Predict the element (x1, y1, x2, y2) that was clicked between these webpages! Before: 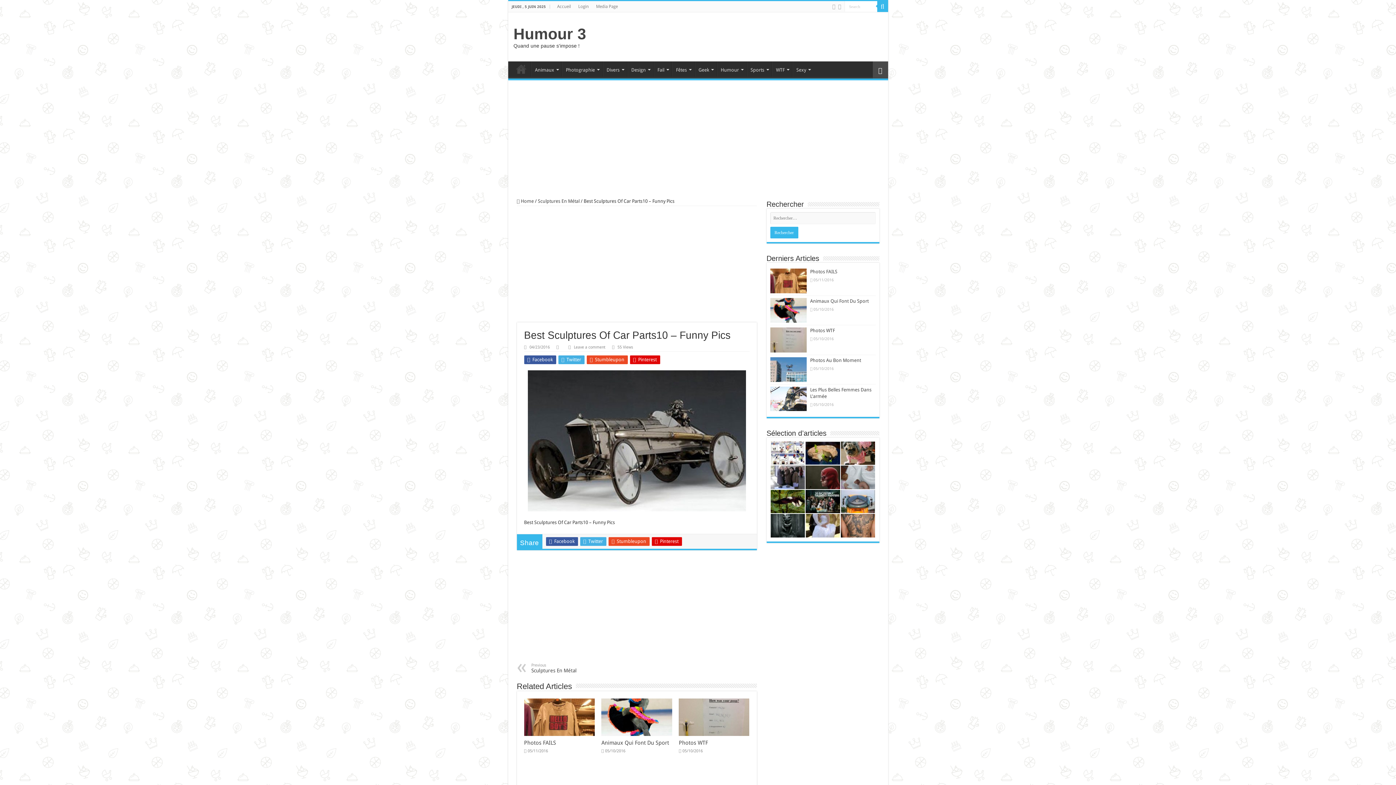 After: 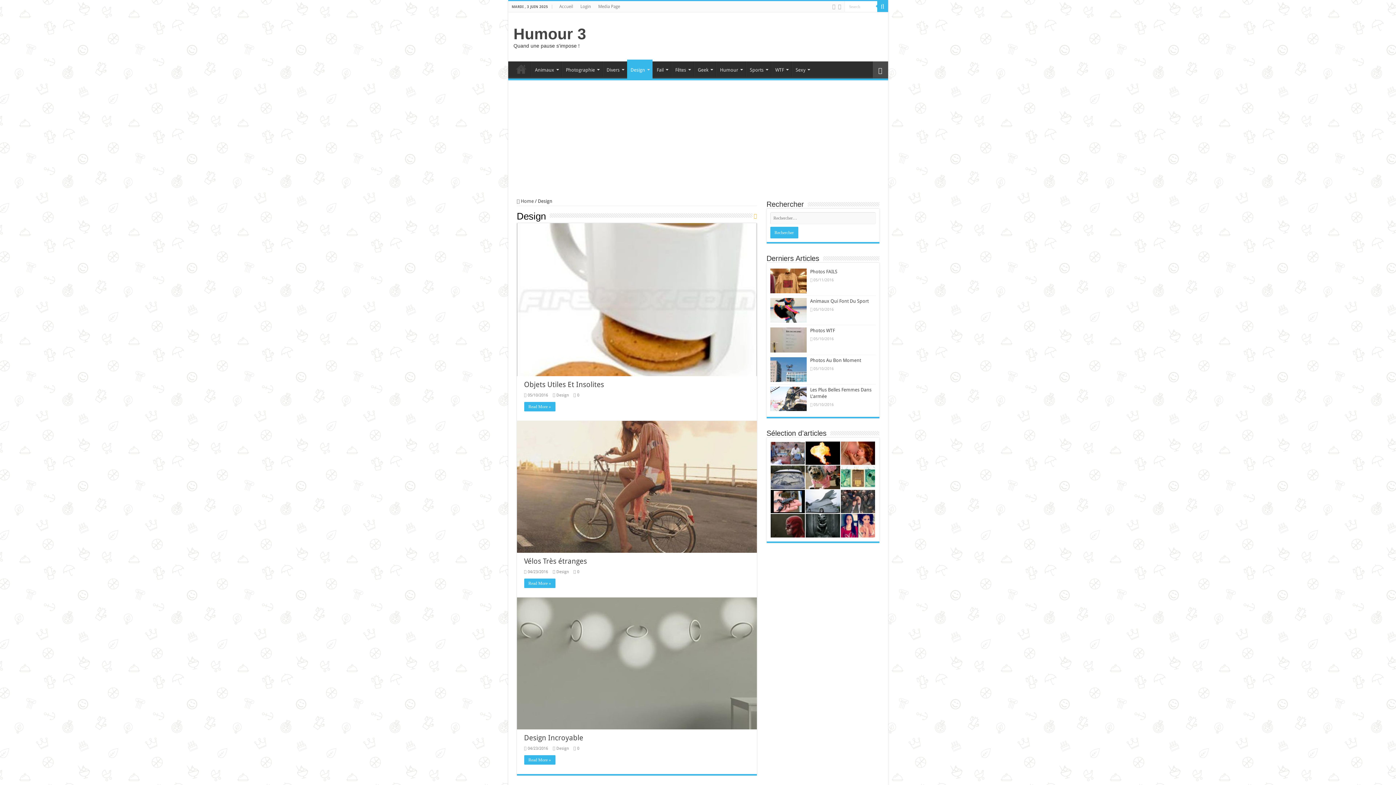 Action: bbox: (627, 61, 653, 76) label: Design